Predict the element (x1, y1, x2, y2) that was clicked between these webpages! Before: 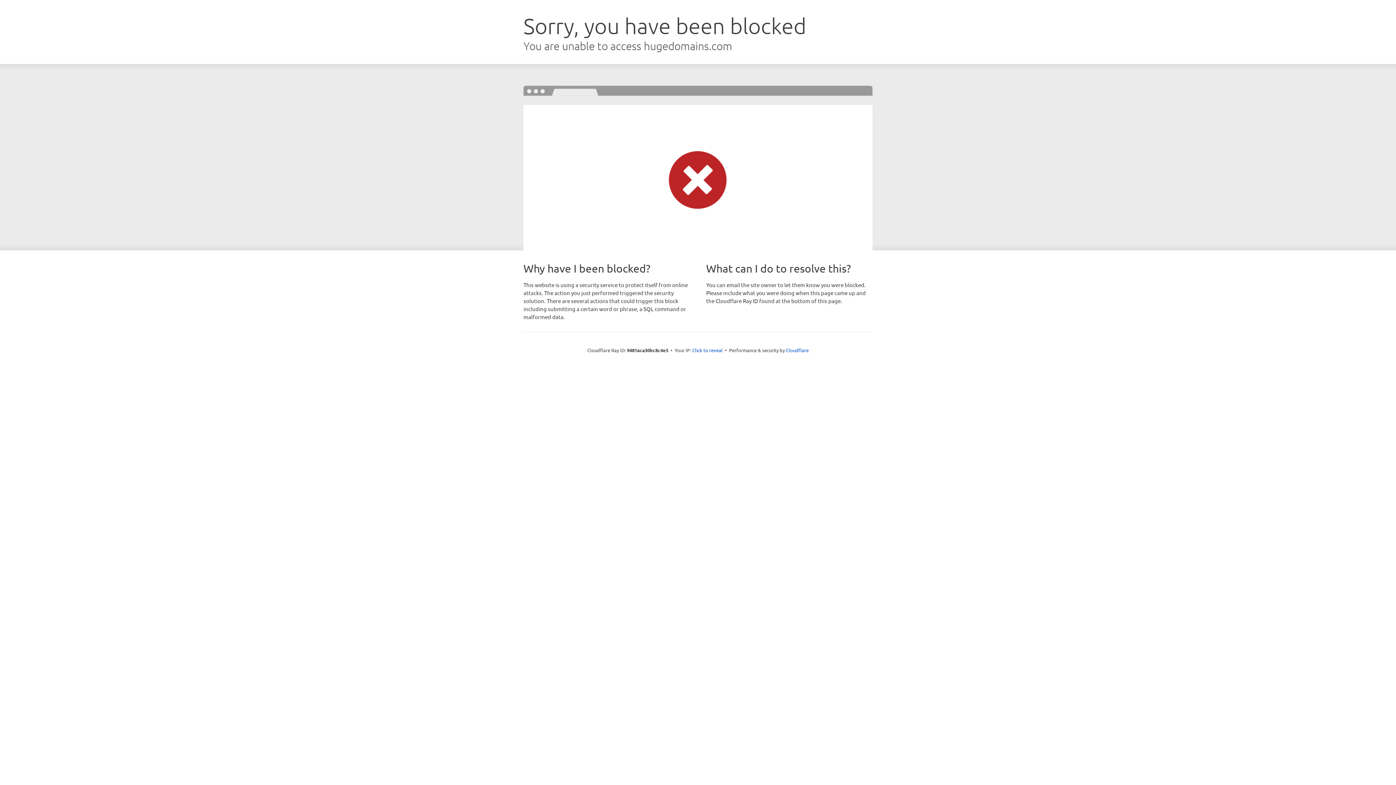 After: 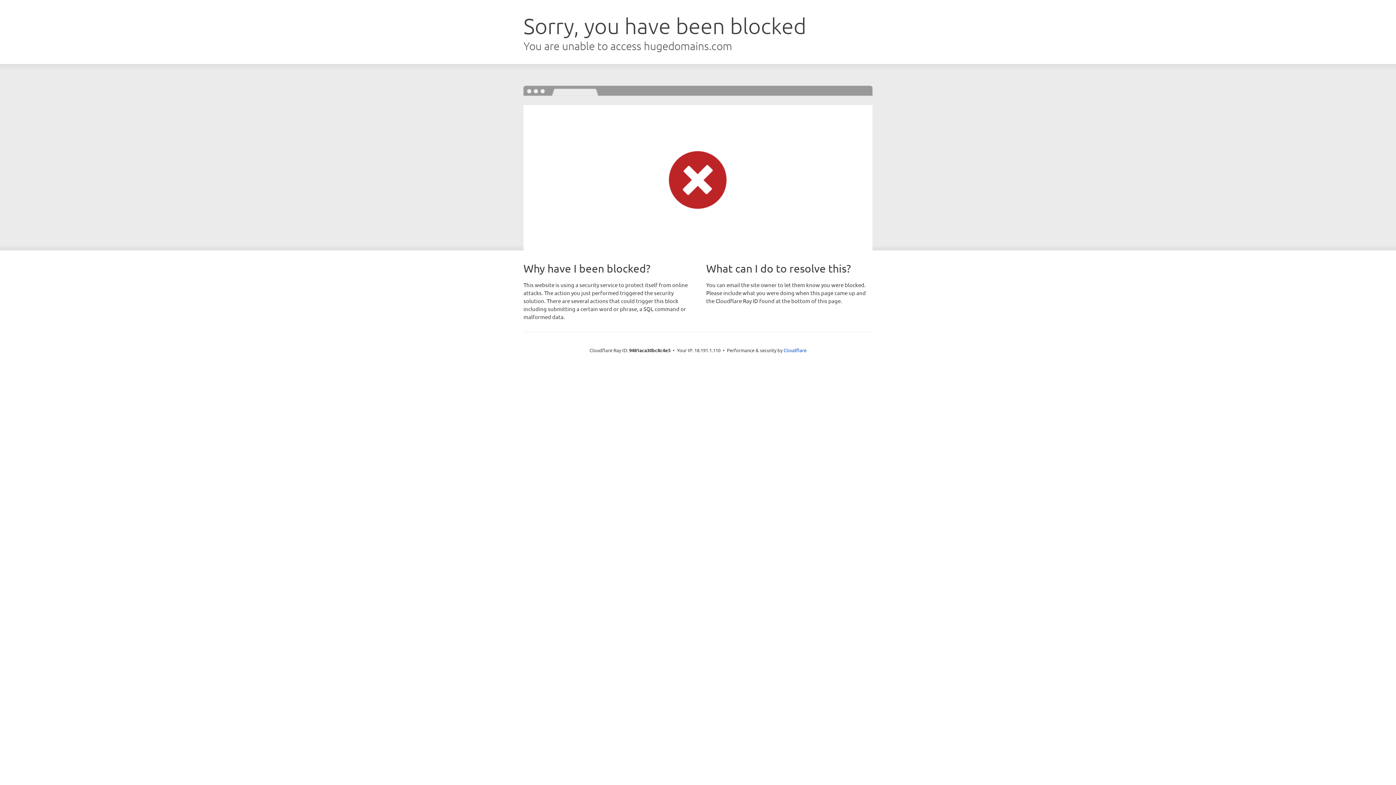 Action: label: Click to reveal bbox: (692, 346, 722, 353)